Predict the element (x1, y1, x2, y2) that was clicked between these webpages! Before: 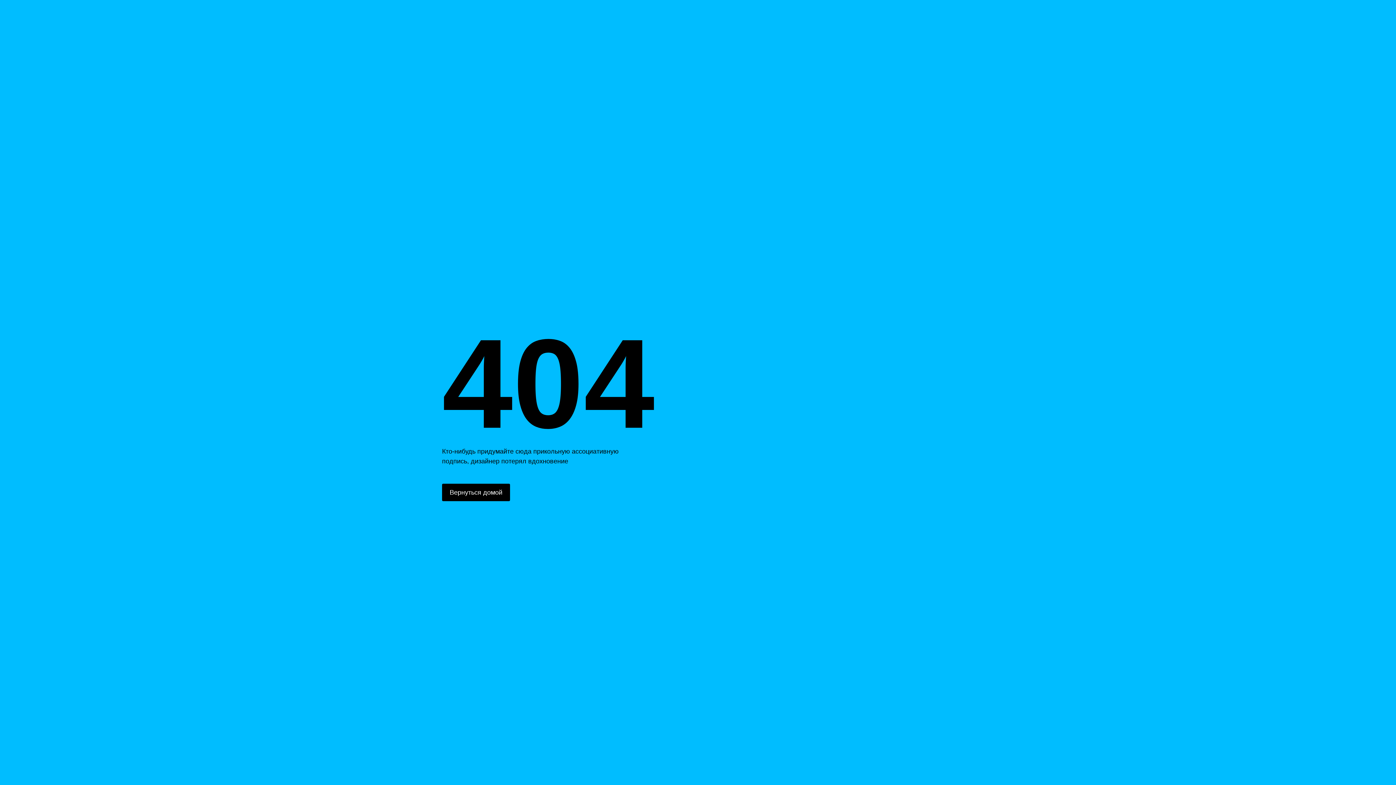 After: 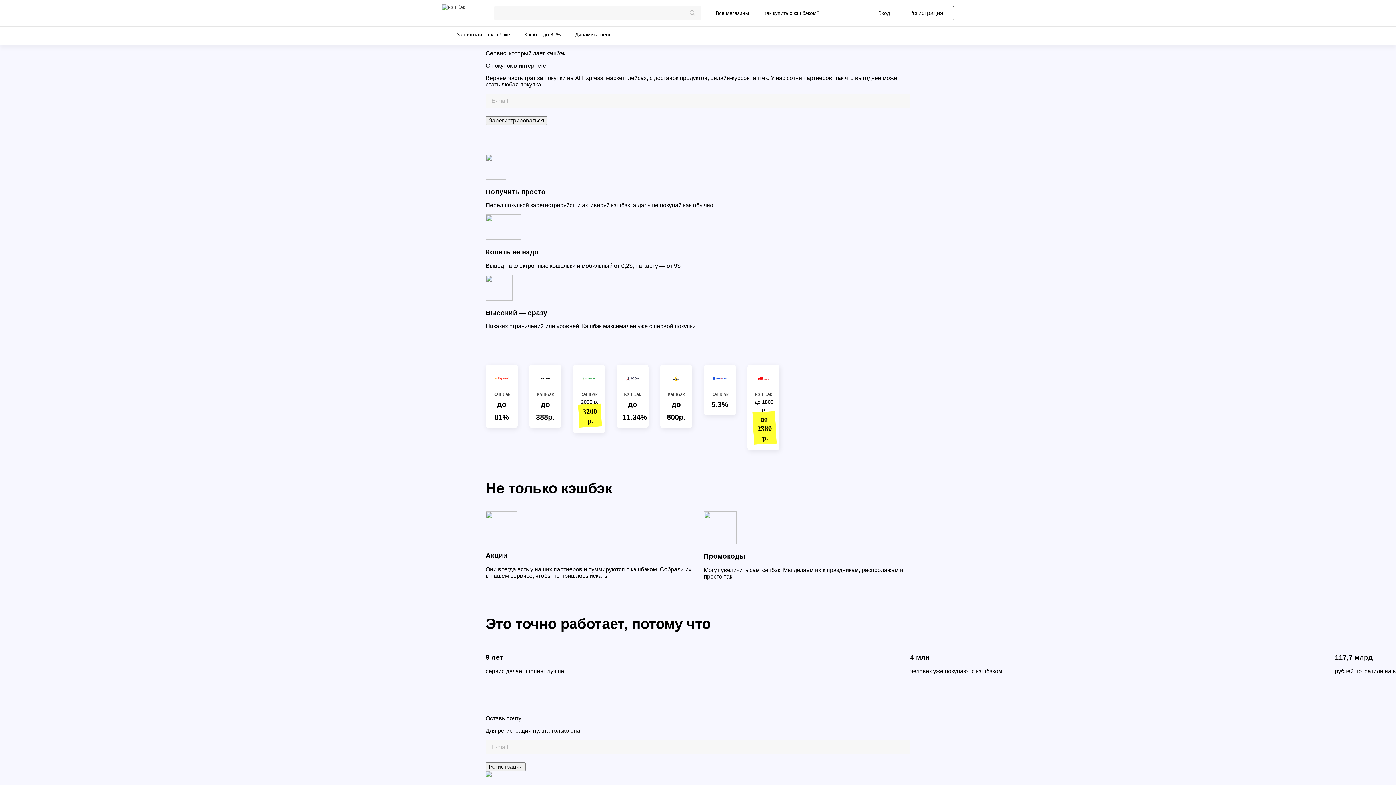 Action: bbox: (442, 484, 510, 501) label: Вернуться домой